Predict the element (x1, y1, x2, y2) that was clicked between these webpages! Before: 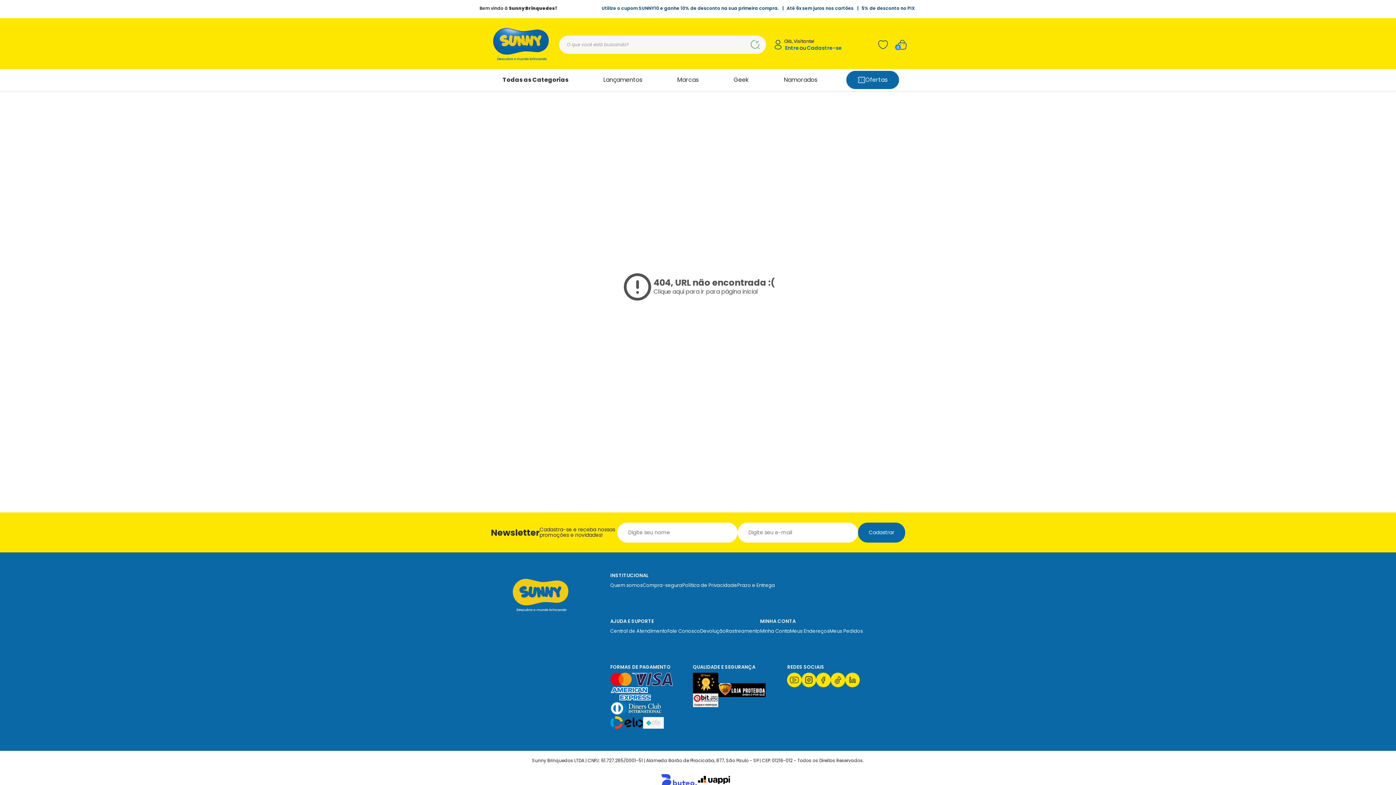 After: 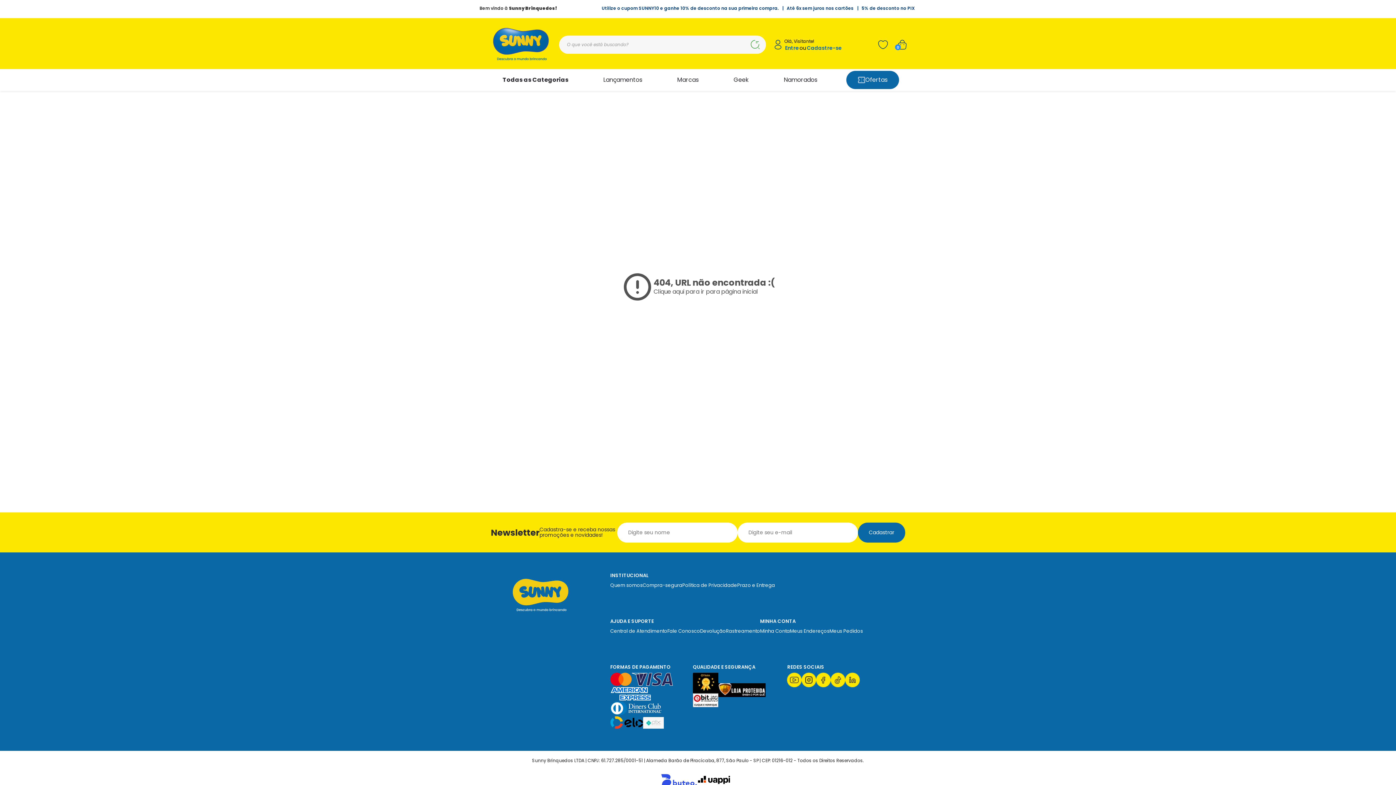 Action: bbox: (643, 723, 663, 730)